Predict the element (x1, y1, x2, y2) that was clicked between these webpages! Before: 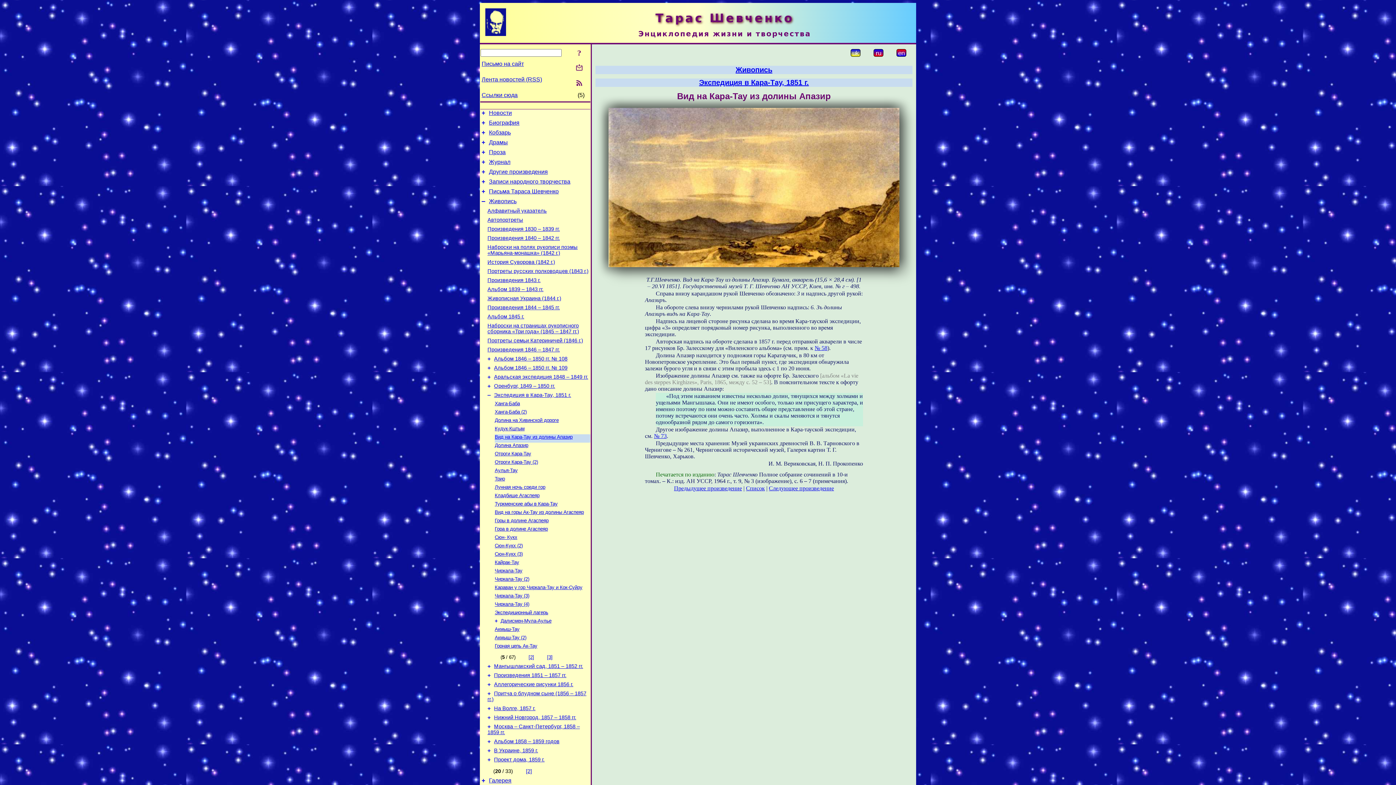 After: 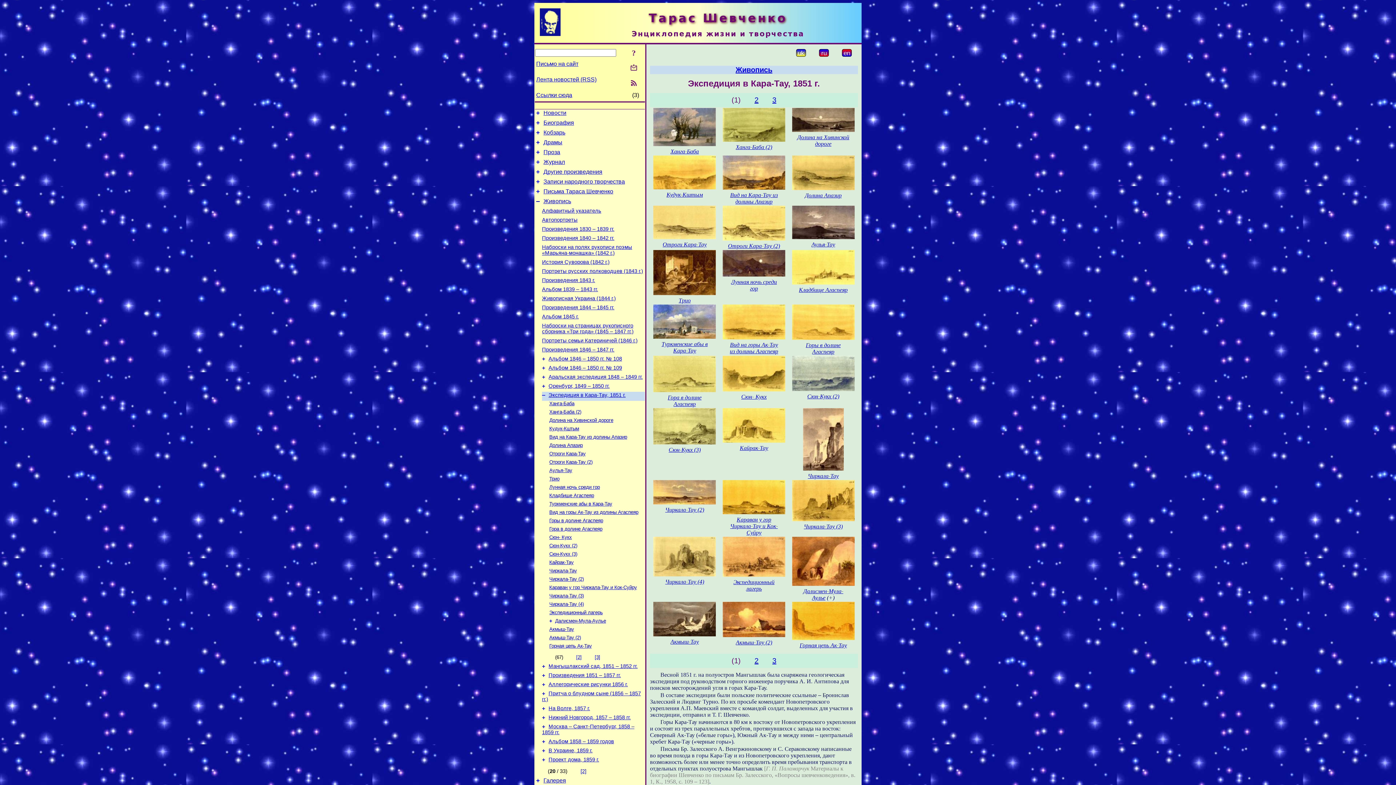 Action: label: Экспедиция в Кара-Тау, 1851 г. bbox: (699, 78, 809, 86)